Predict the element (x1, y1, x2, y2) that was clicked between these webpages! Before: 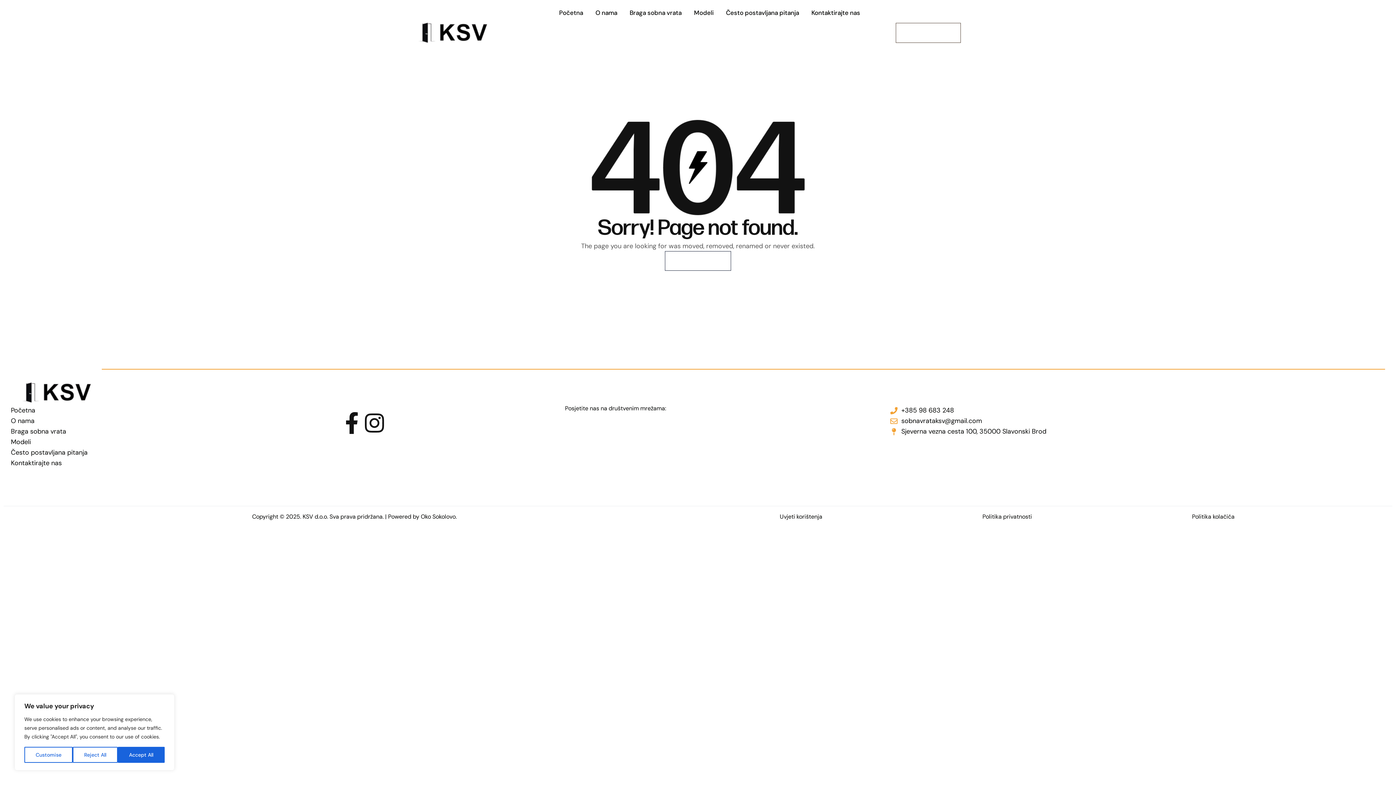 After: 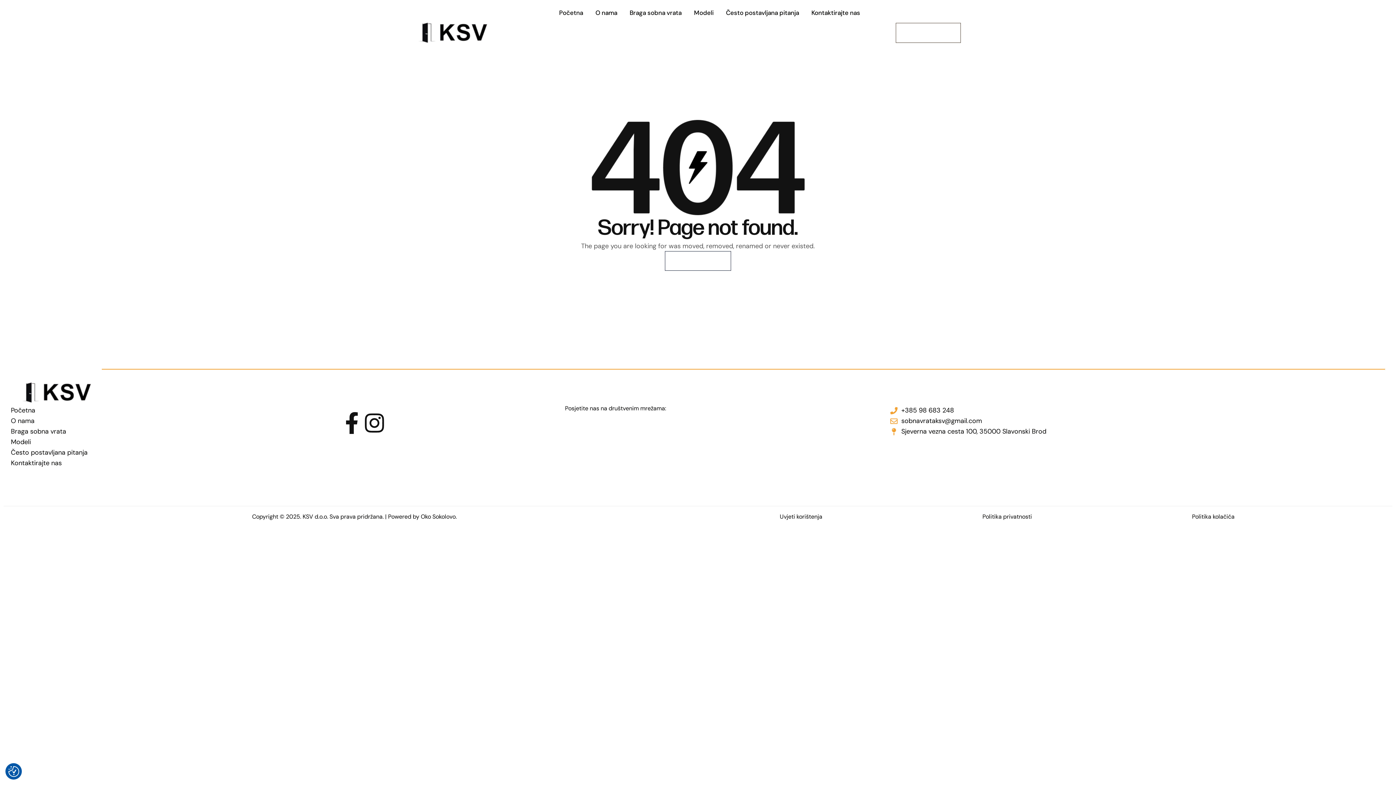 Action: label: Reject All bbox: (72, 747, 117, 763)